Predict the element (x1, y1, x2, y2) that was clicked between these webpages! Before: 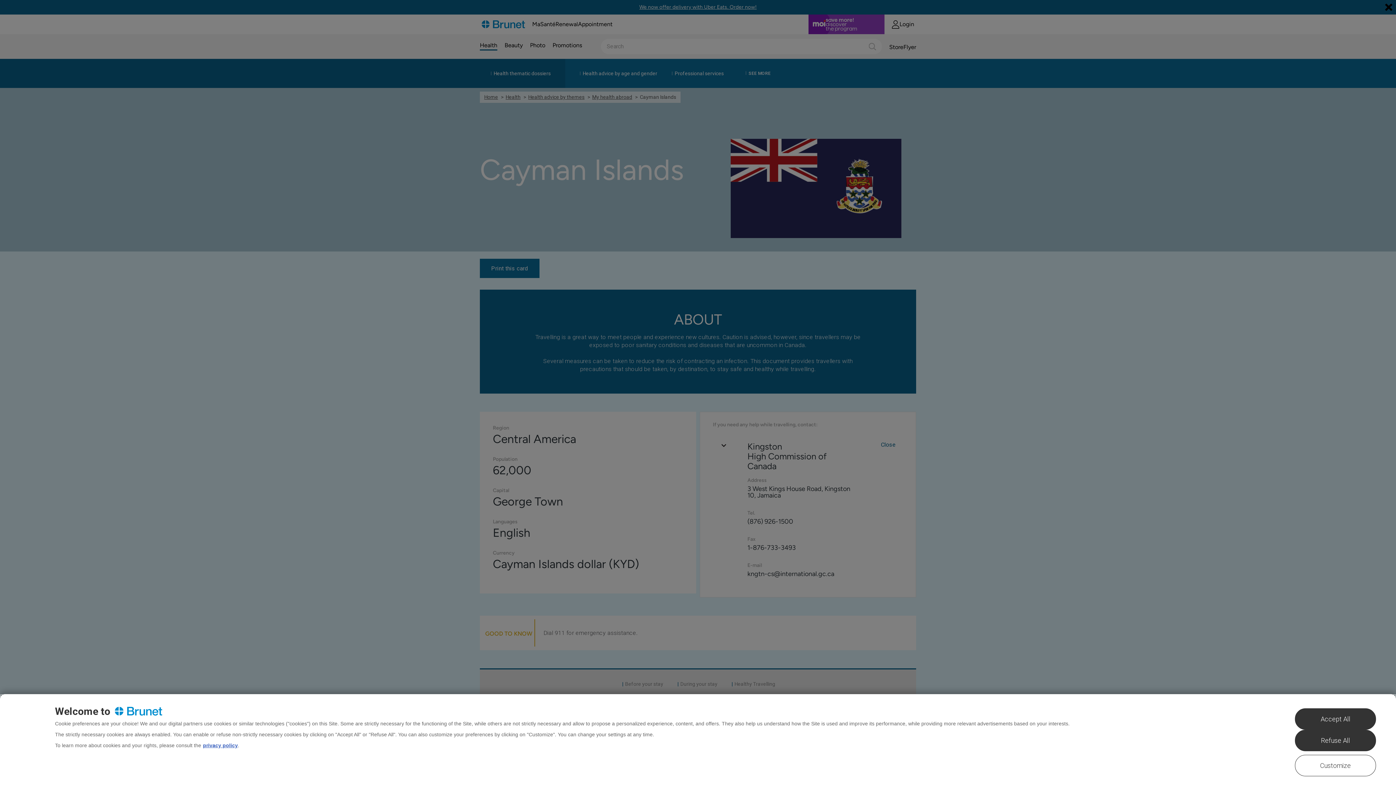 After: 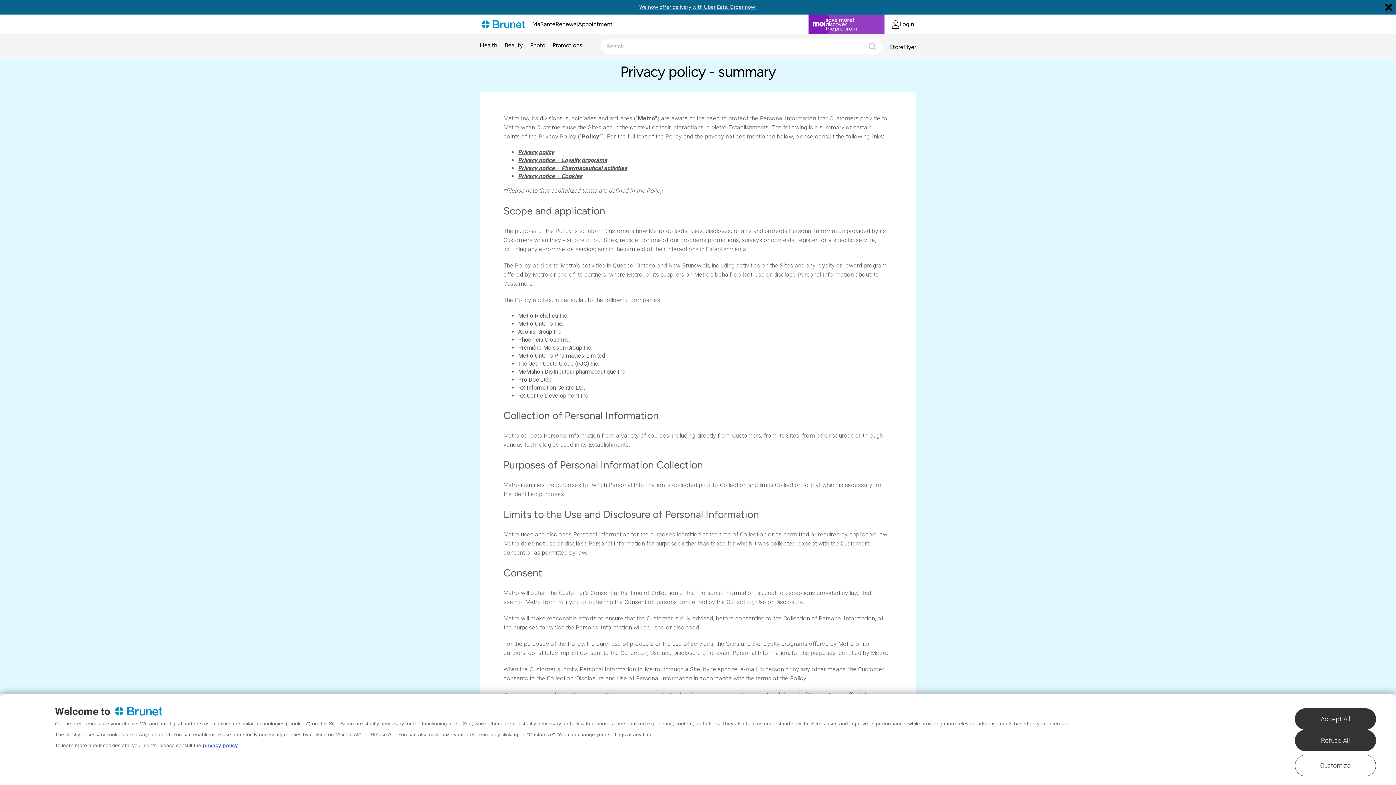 Action: label: privacy policy bbox: (203, 742, 237, 748)